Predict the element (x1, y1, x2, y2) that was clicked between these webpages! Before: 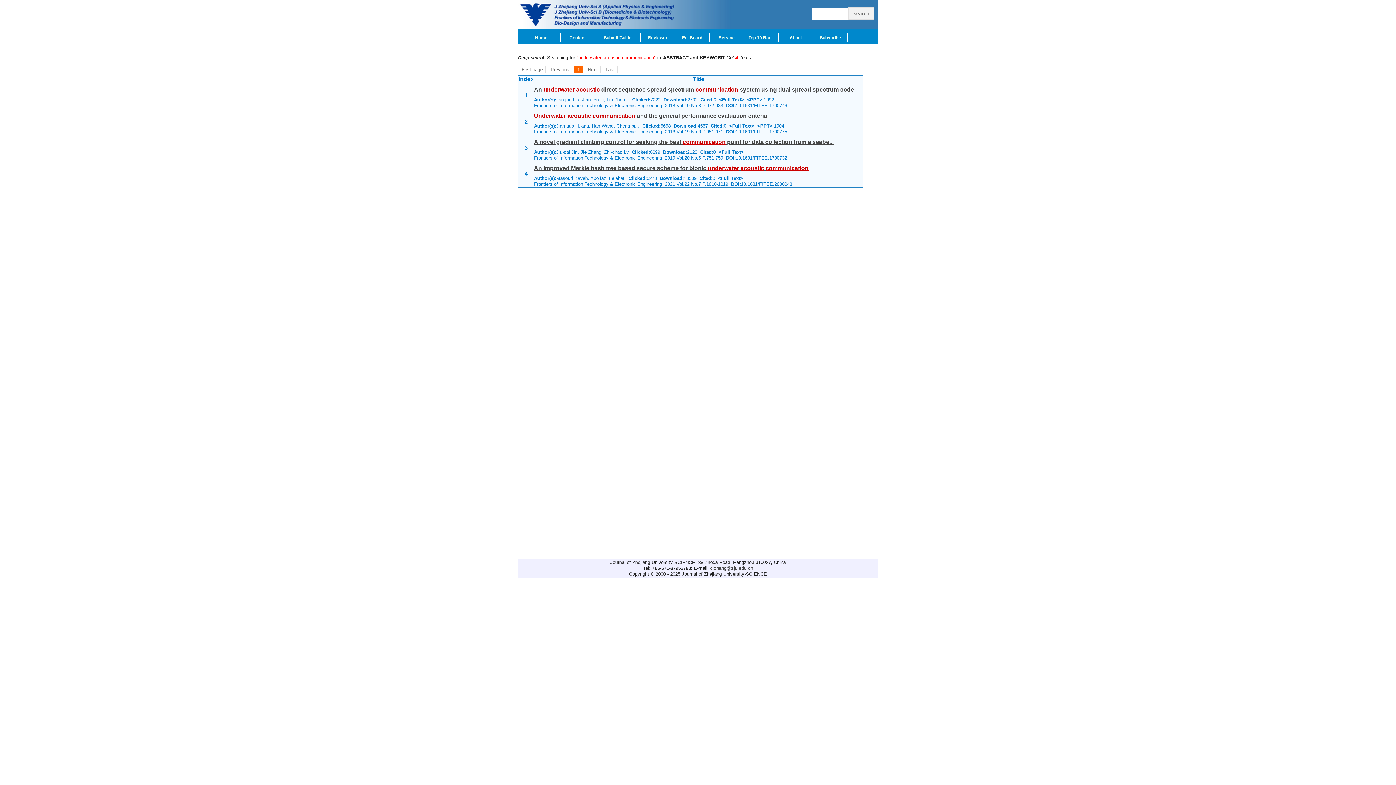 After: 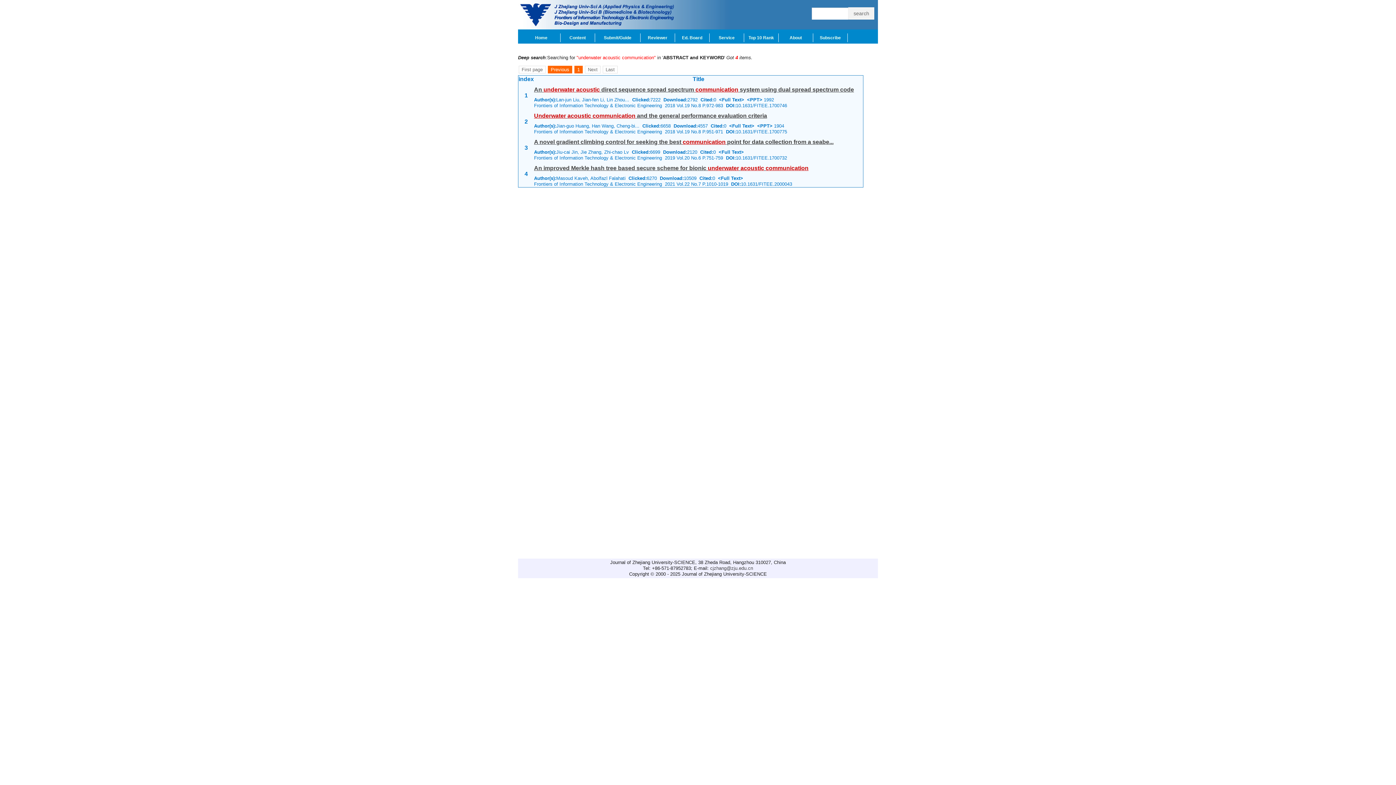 Action: label: Previous bbox: (548, 65, 572, 73)